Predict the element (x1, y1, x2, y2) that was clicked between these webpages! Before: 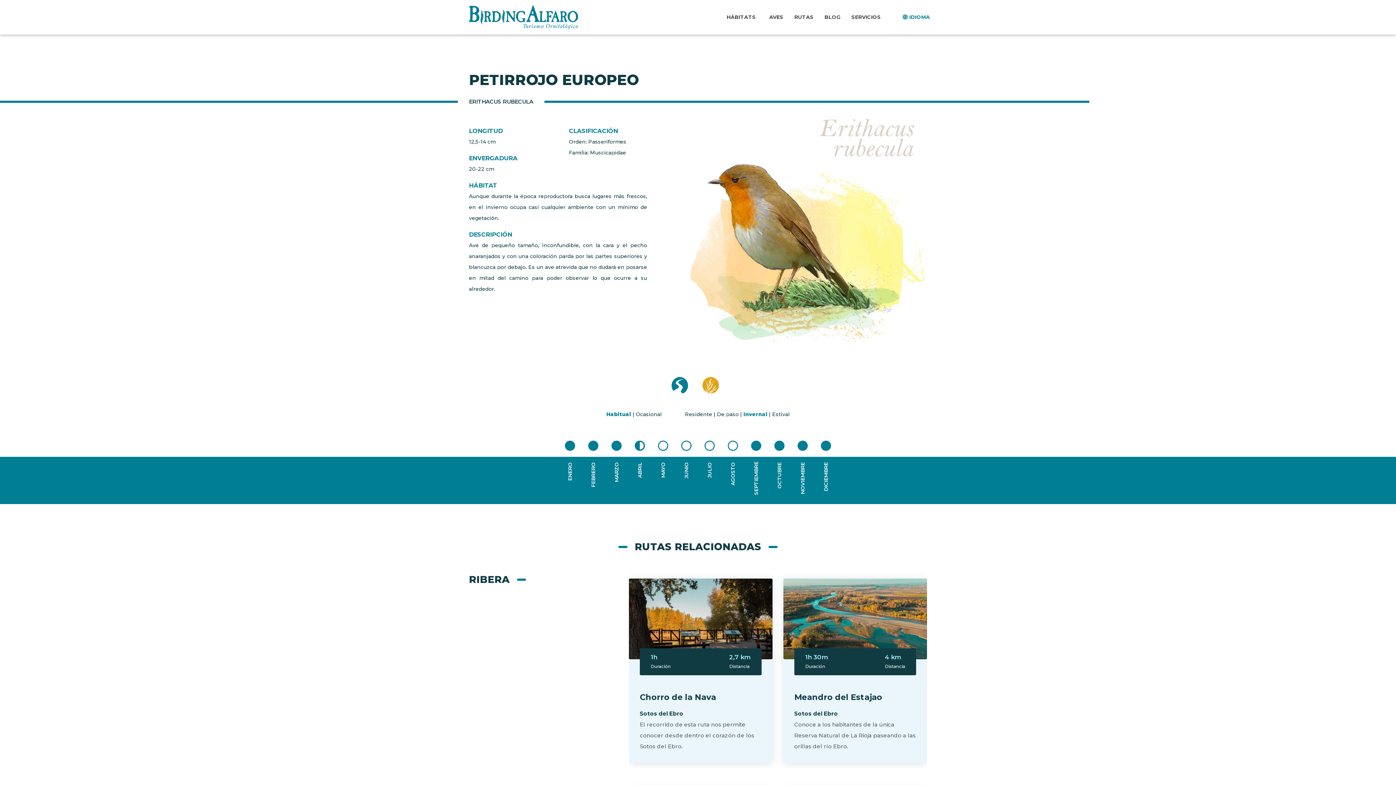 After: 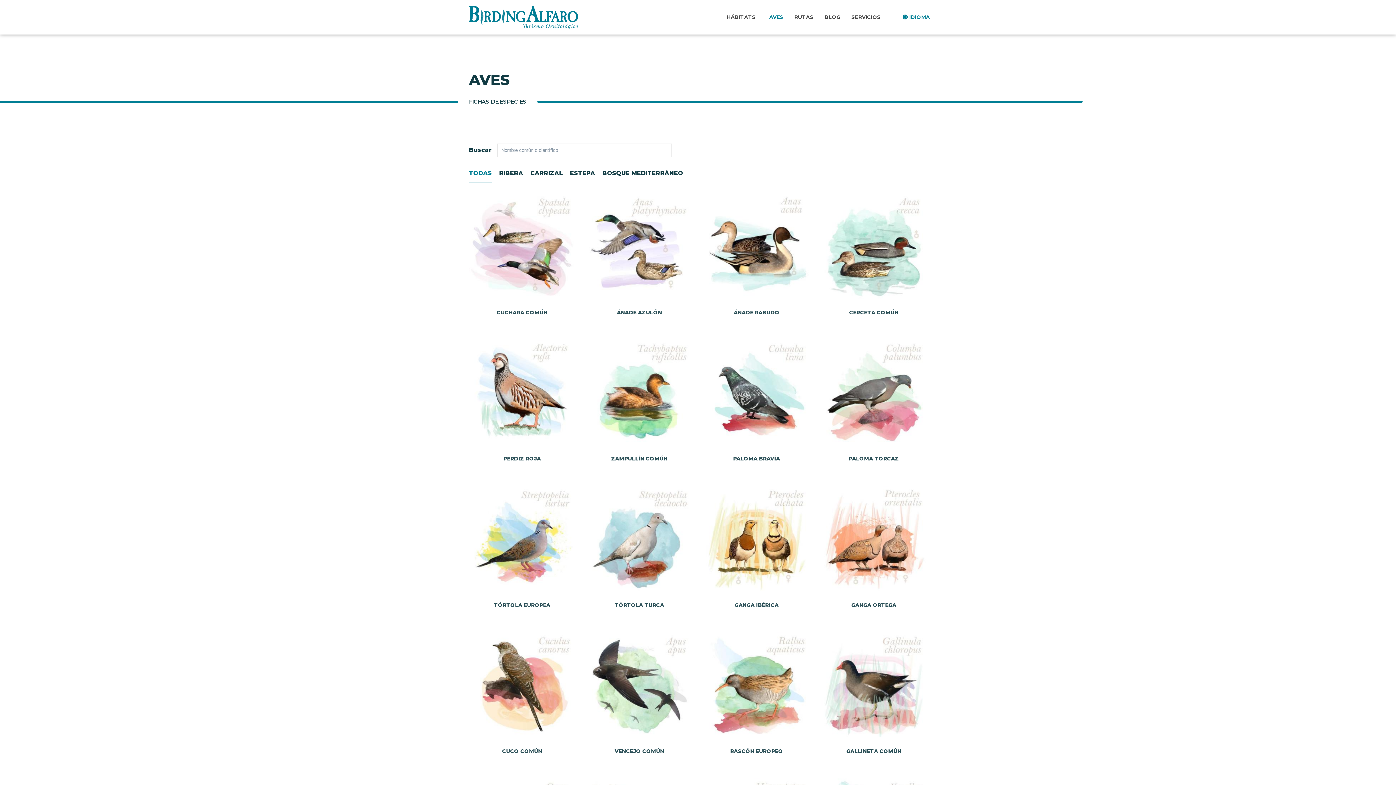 Action: label: AVES bbox: (764, 0, 789, 43)